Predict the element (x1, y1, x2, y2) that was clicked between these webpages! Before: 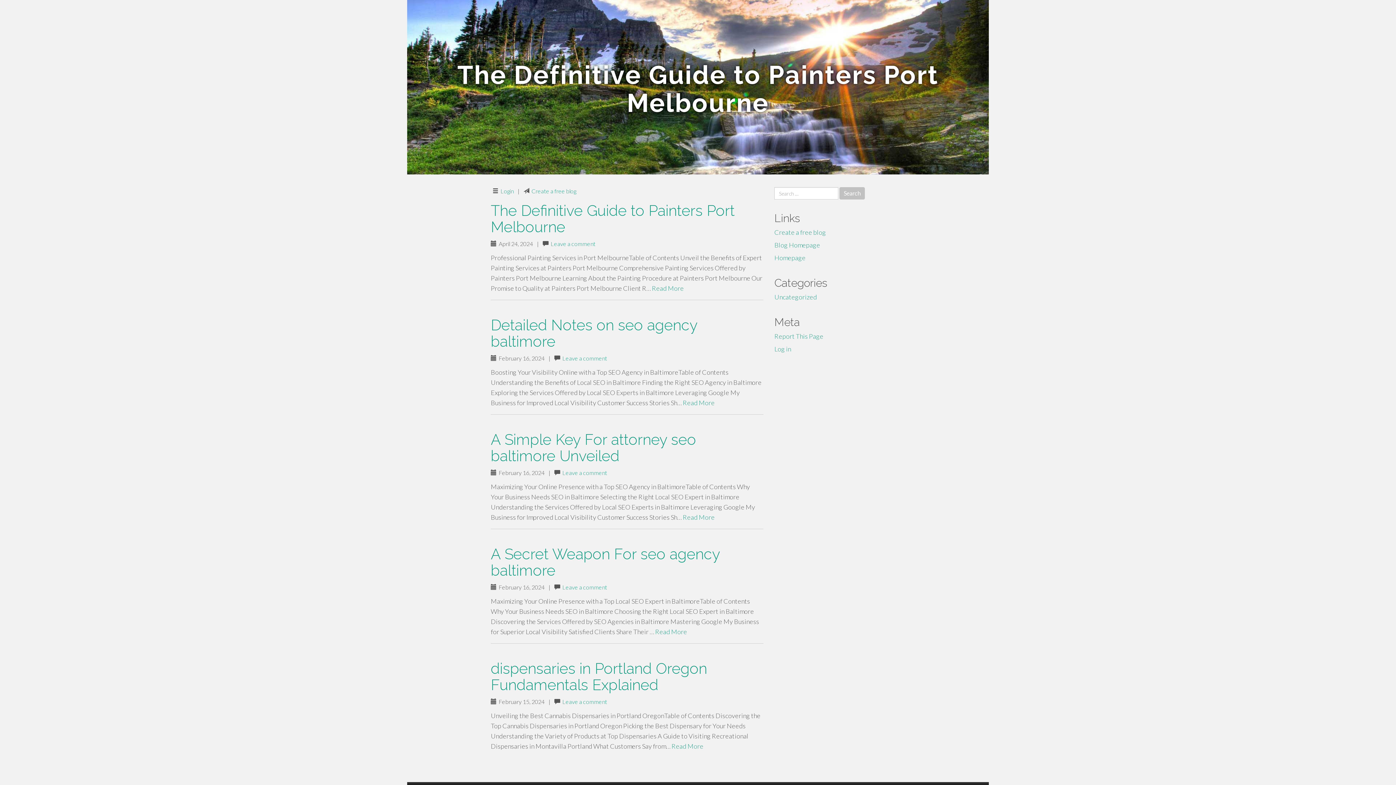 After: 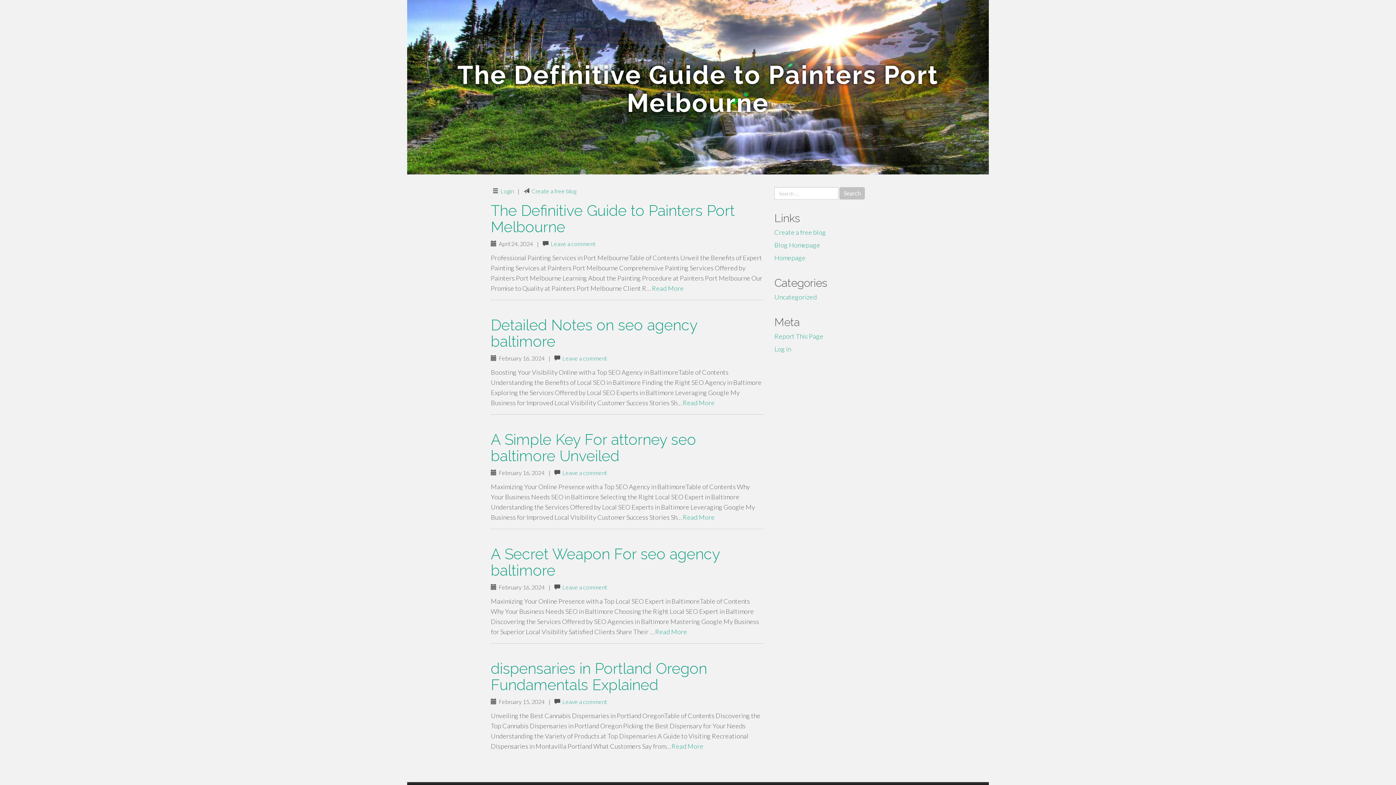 Action: label: Blog Homepage bbox: (774, 241, 820, 249)